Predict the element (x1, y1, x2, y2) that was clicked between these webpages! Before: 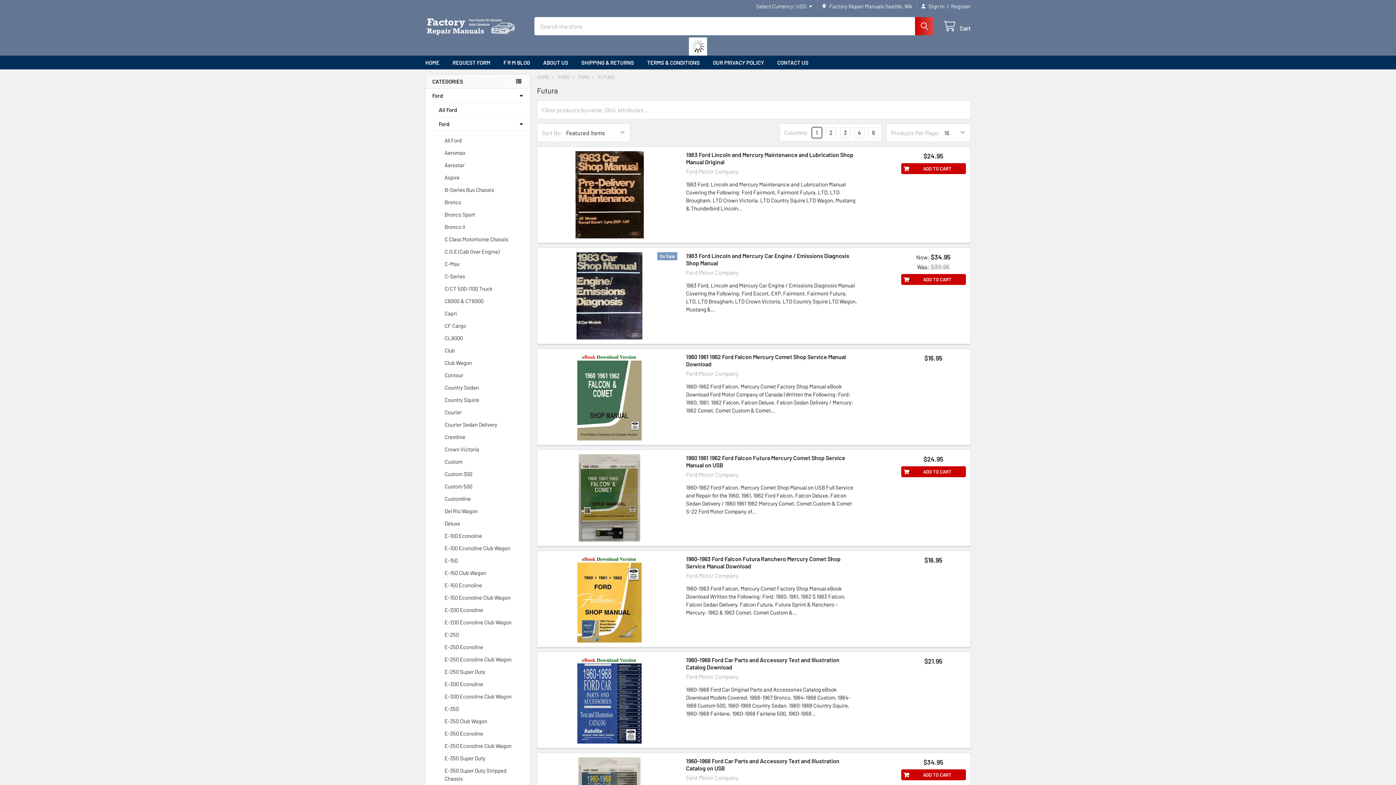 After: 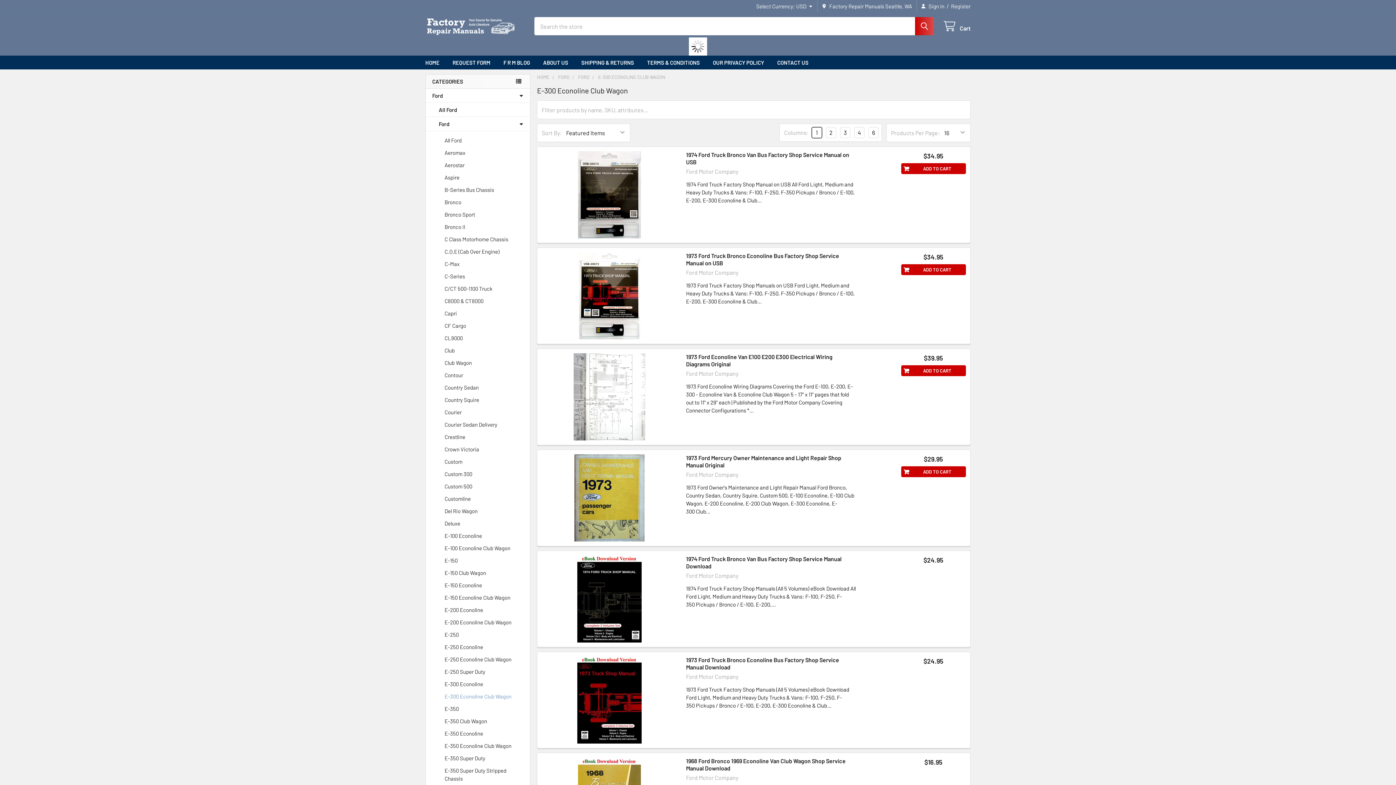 Action: bbox: (425, 690, 530, 702) label: E-300 Econoline Club Wagon